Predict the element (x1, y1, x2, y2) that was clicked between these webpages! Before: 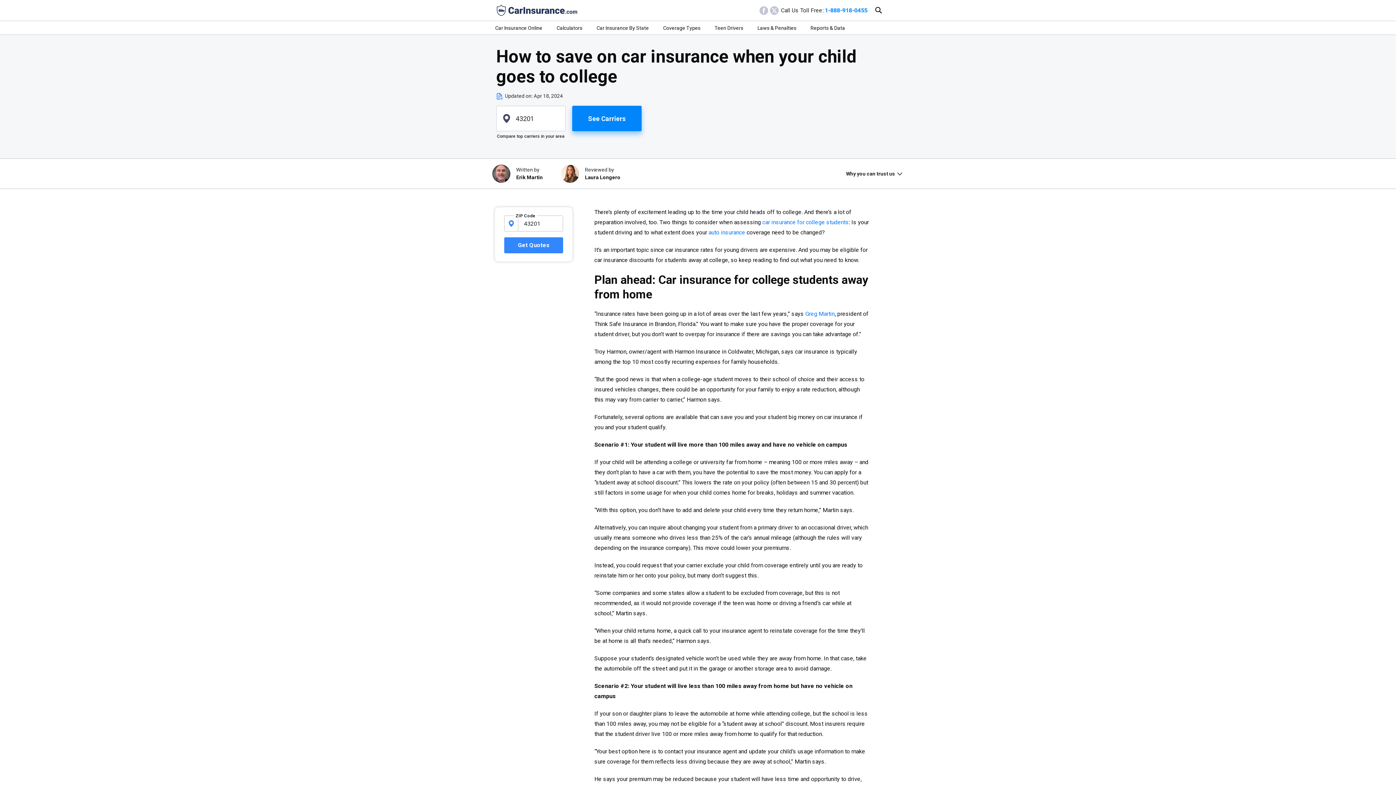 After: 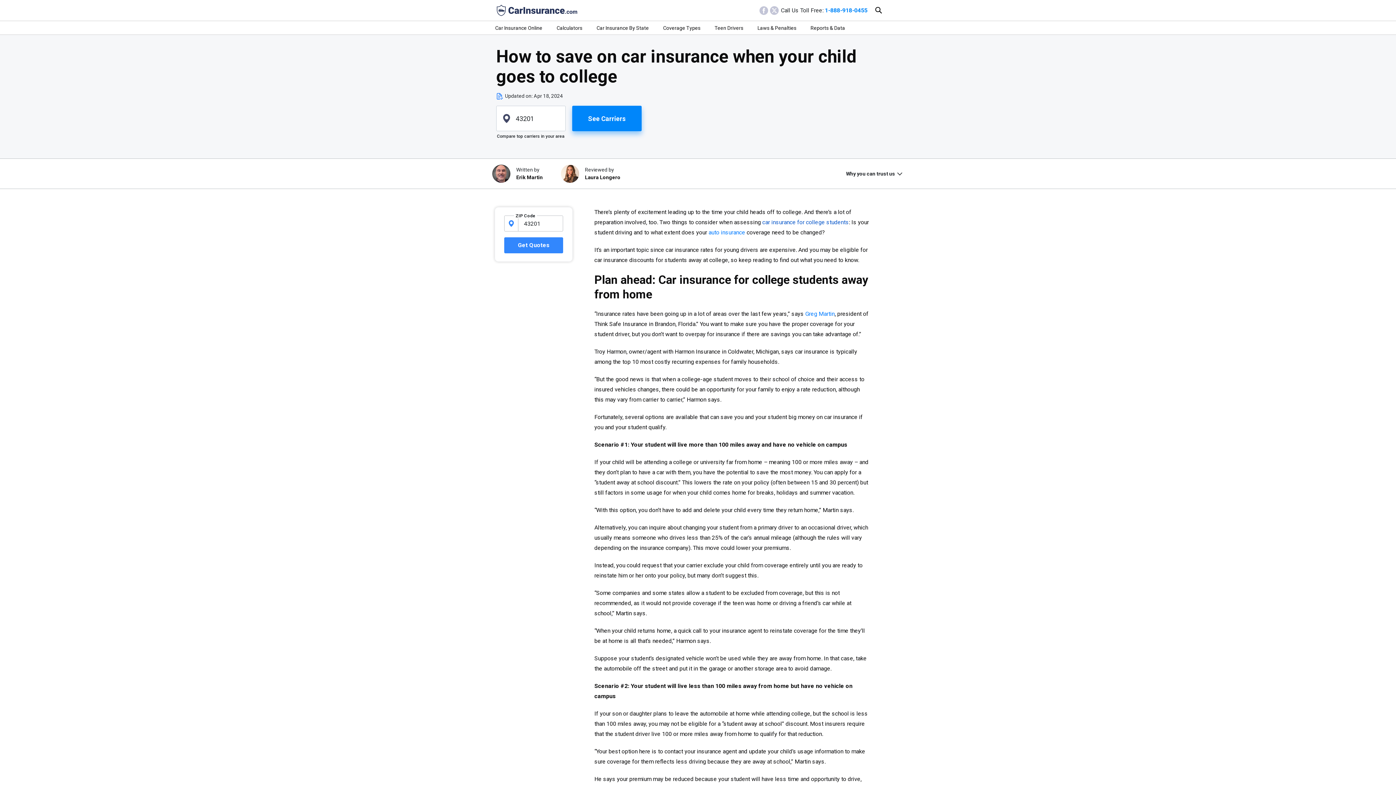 Action: bbox: (762, 218, 849, 225) label: car insurance for college students